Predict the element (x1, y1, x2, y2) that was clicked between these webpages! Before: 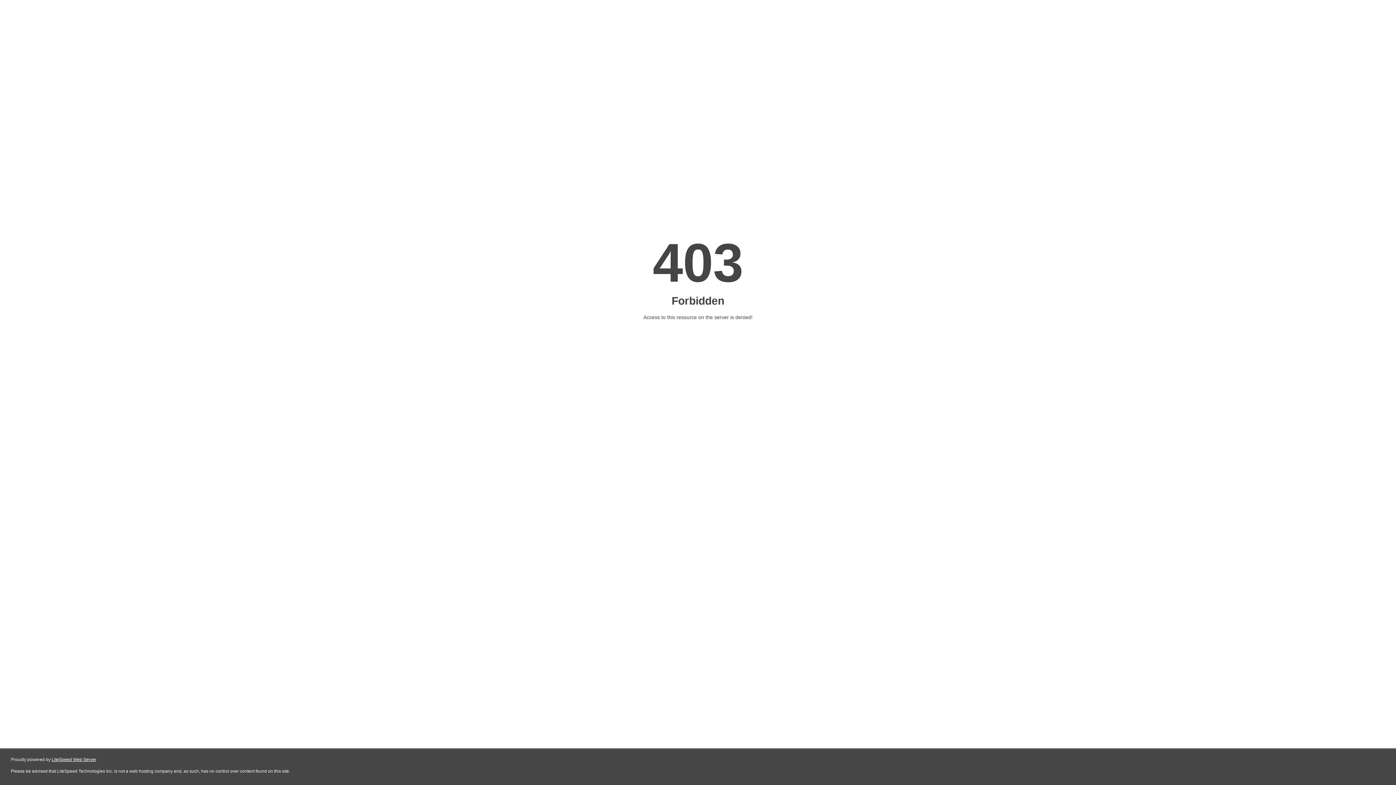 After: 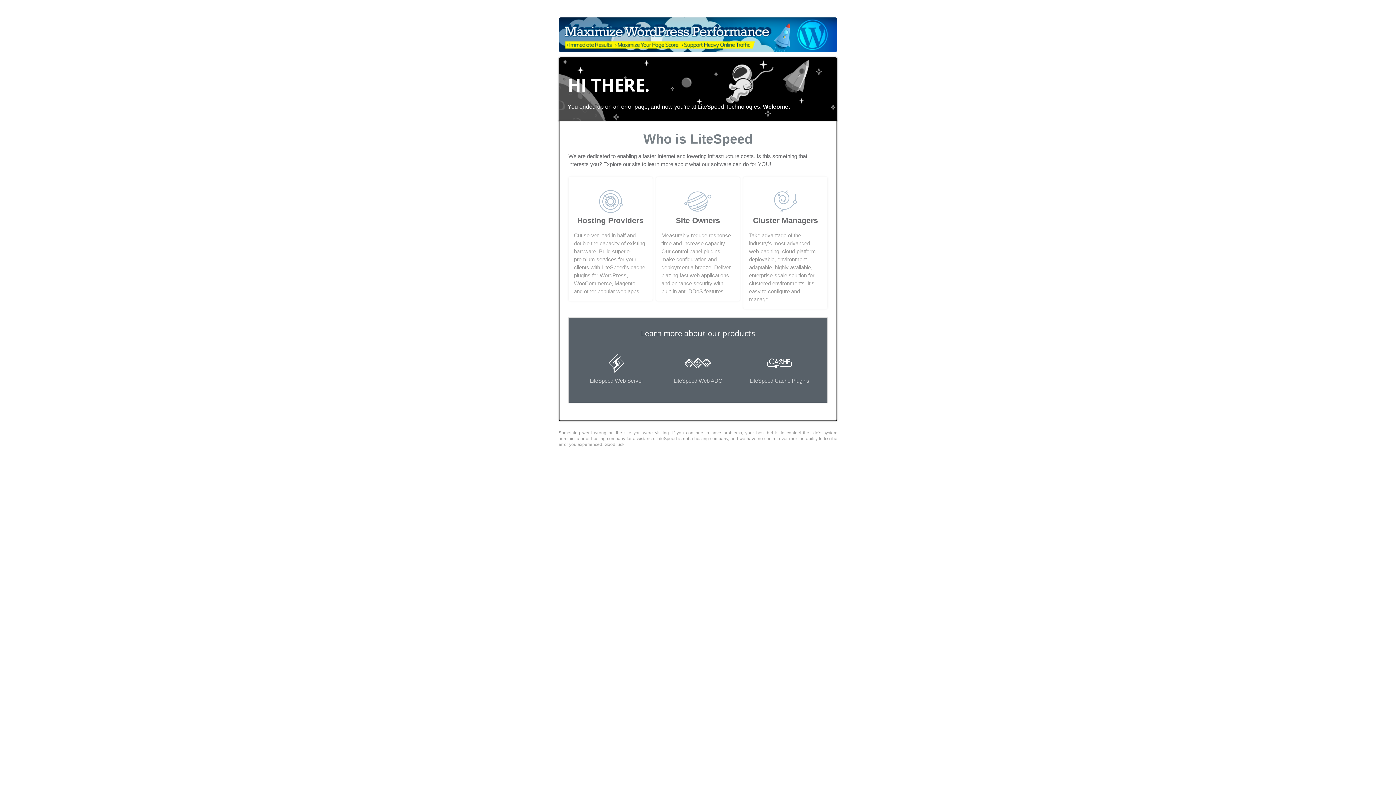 Action: bbox: (51, 757, 96, 762) label: LiteSpeed Web Server